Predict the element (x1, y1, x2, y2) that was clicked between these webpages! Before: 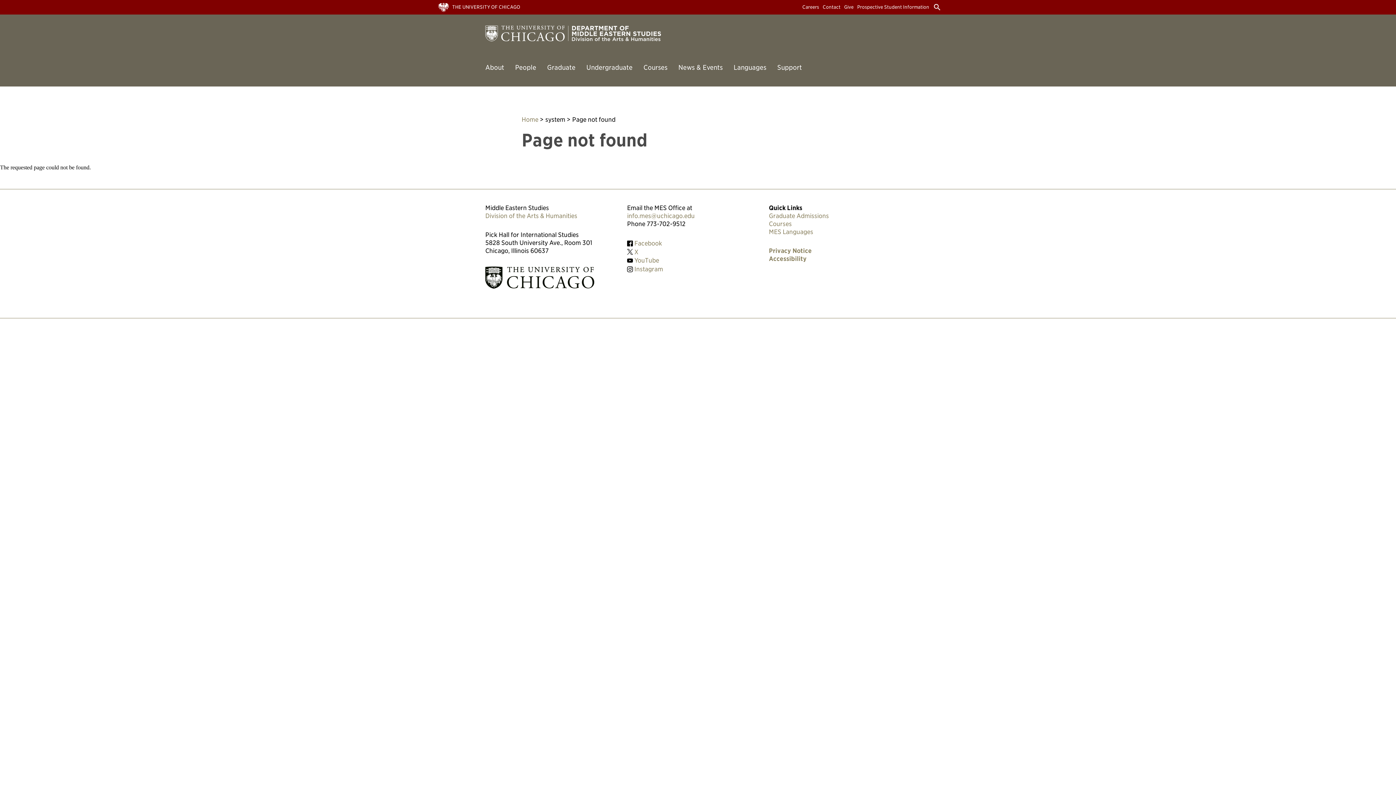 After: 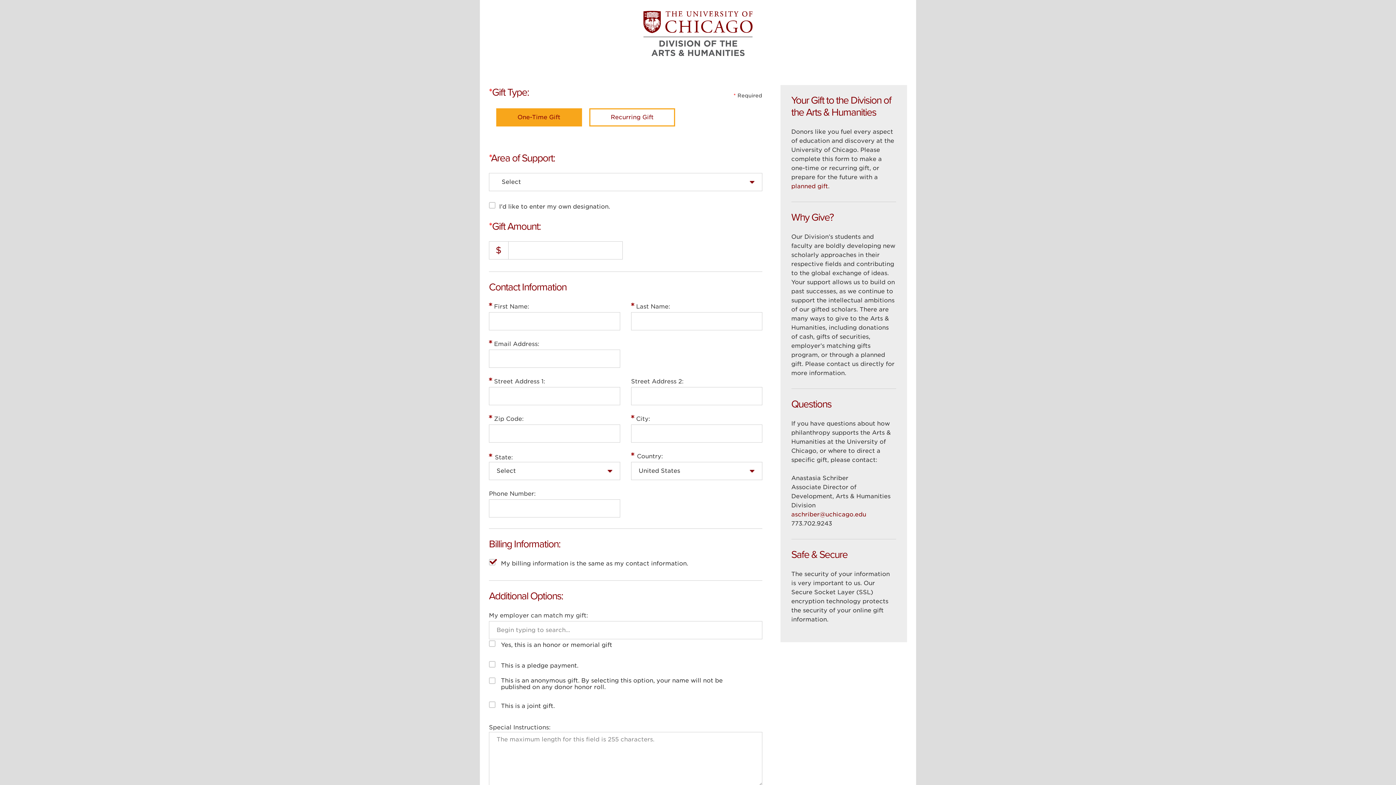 Action: bbox: (844, 4, 853, 9) label: Give